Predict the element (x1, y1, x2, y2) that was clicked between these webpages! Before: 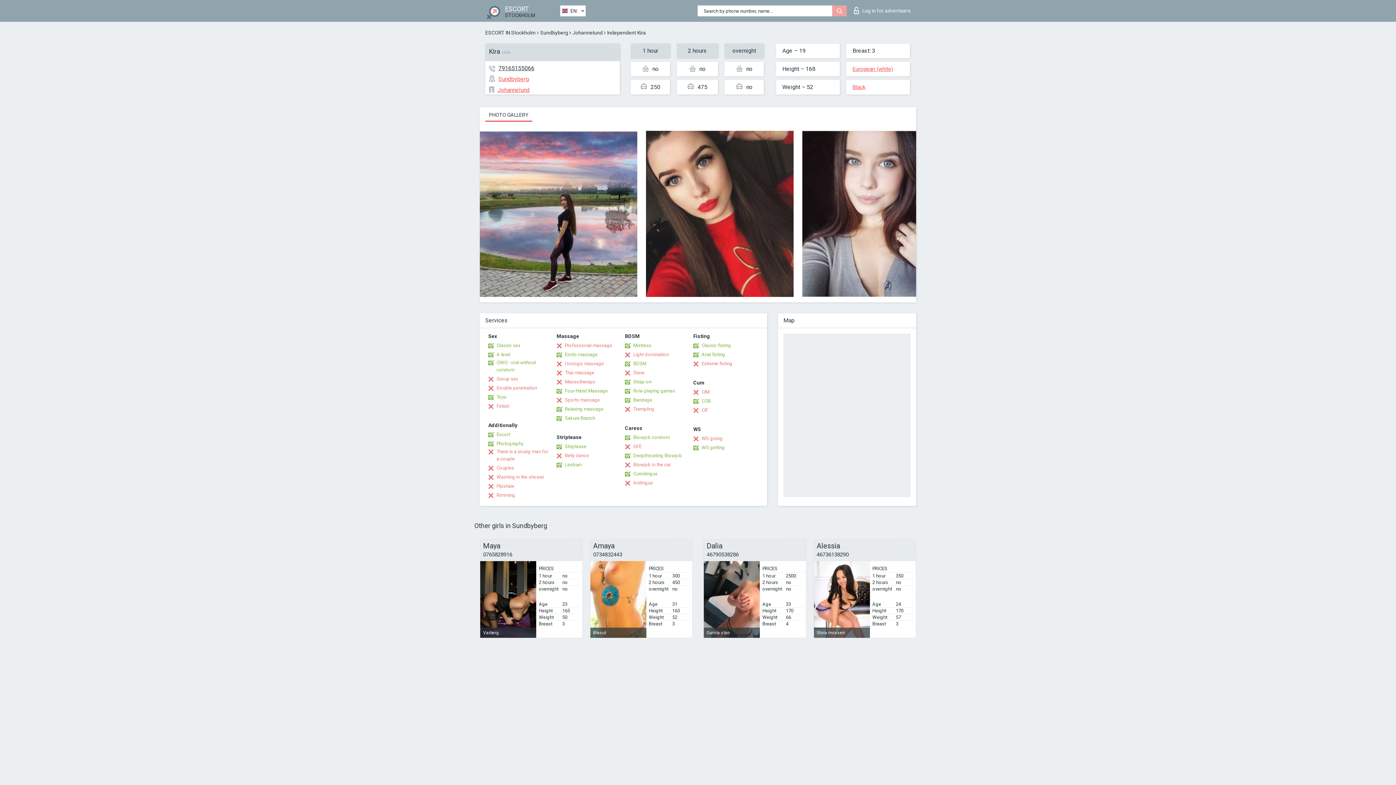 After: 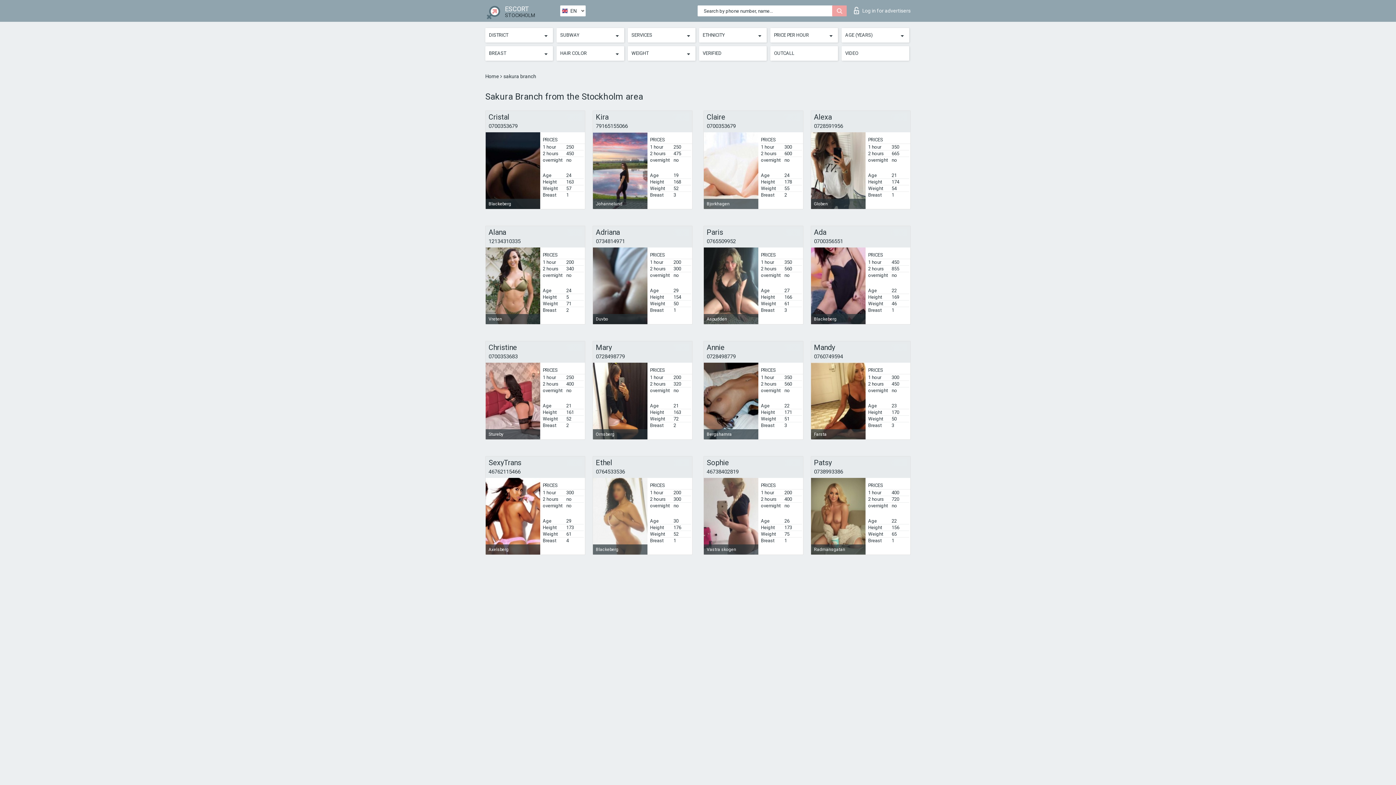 Action: bbox: (556, 414, 595, 422) label: Sakura Branch